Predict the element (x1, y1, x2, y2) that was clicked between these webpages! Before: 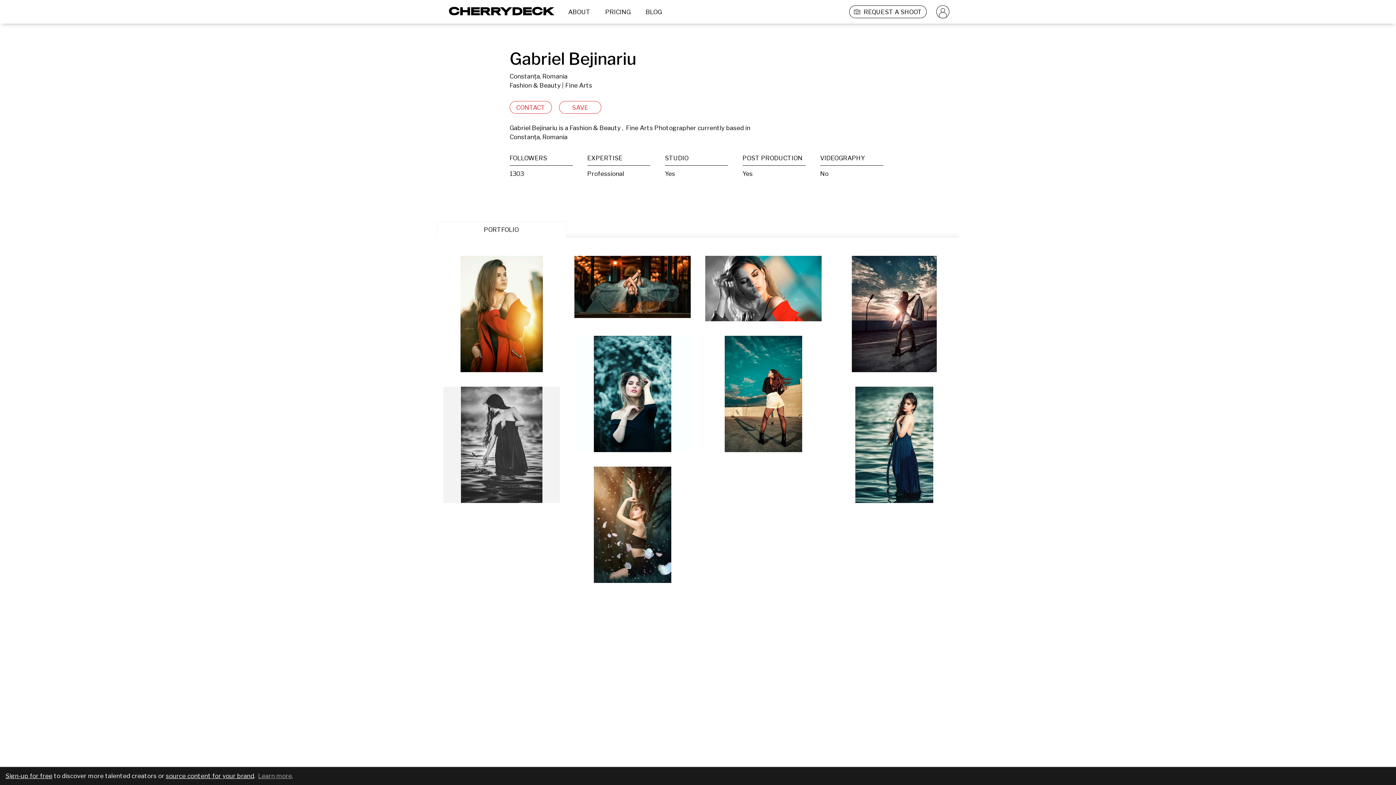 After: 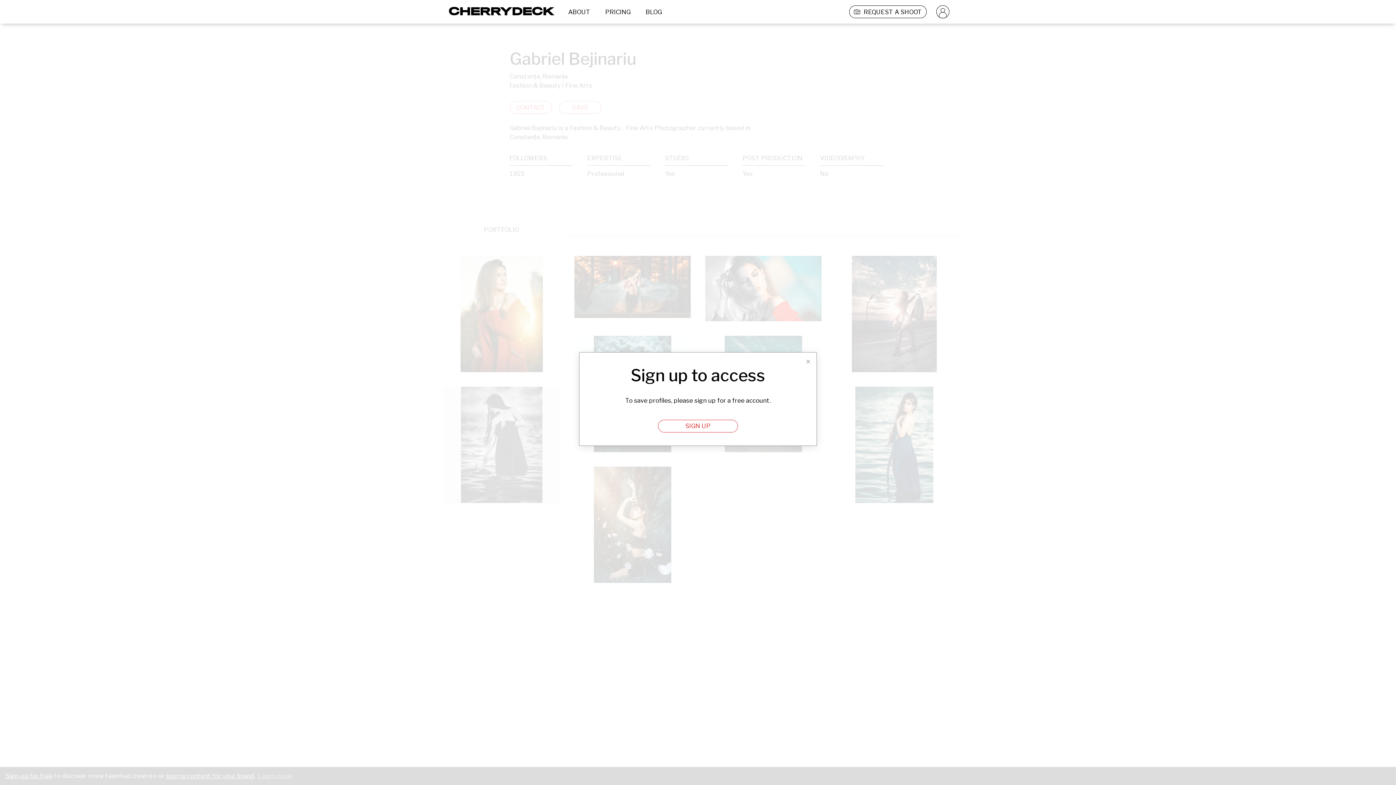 Action: label: SAVE bbox: (559, 101, 601, 113)